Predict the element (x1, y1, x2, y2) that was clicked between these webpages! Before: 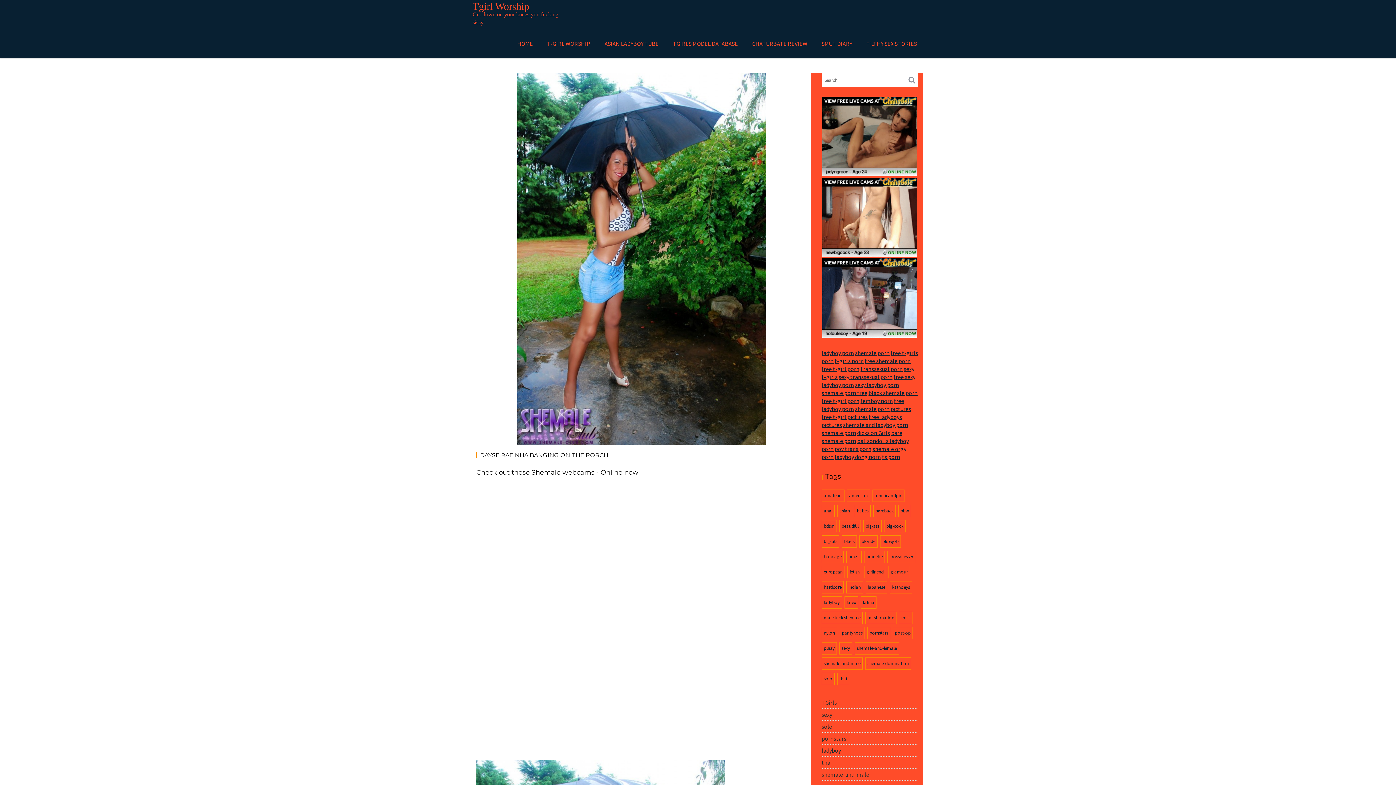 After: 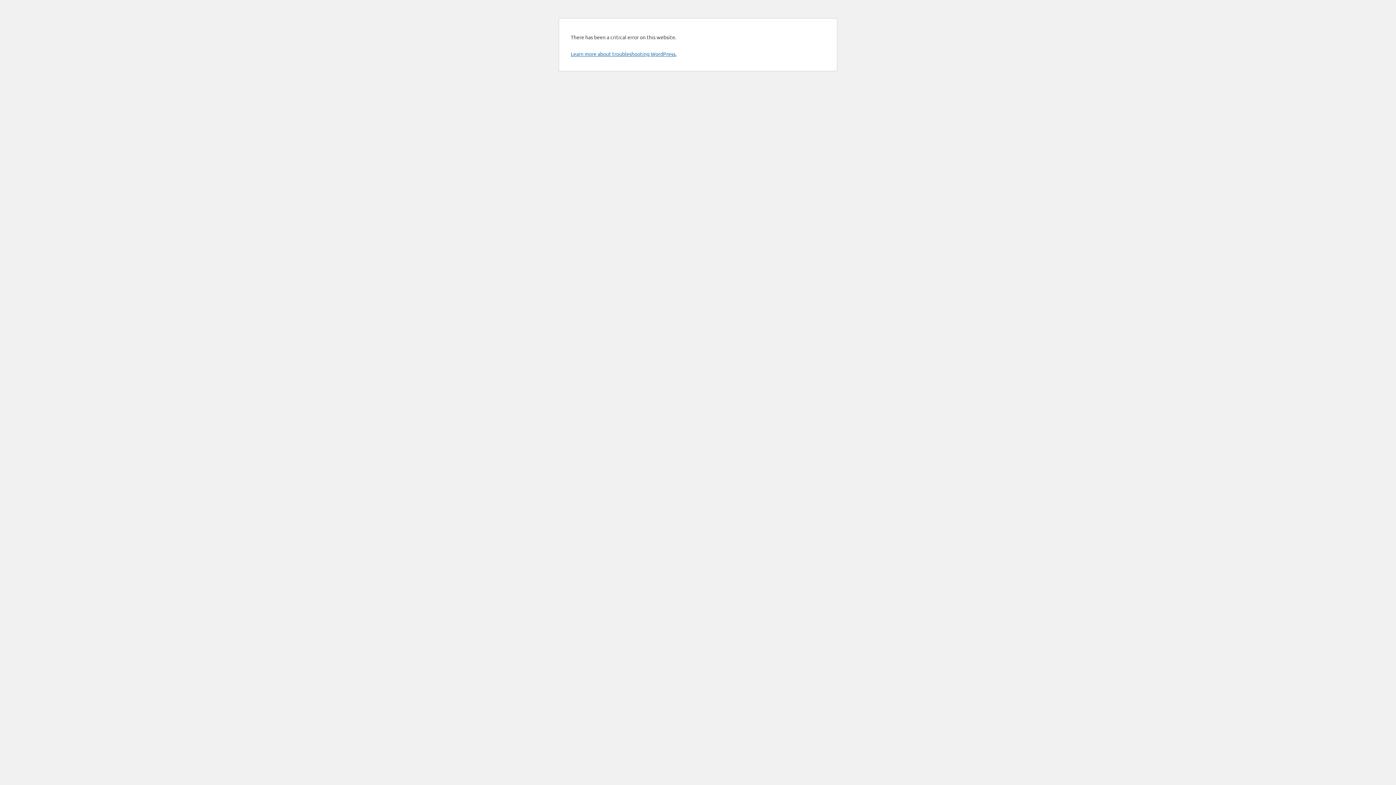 Action: bbox: (834, 453, 881, 460) label: ladyboy dong porn